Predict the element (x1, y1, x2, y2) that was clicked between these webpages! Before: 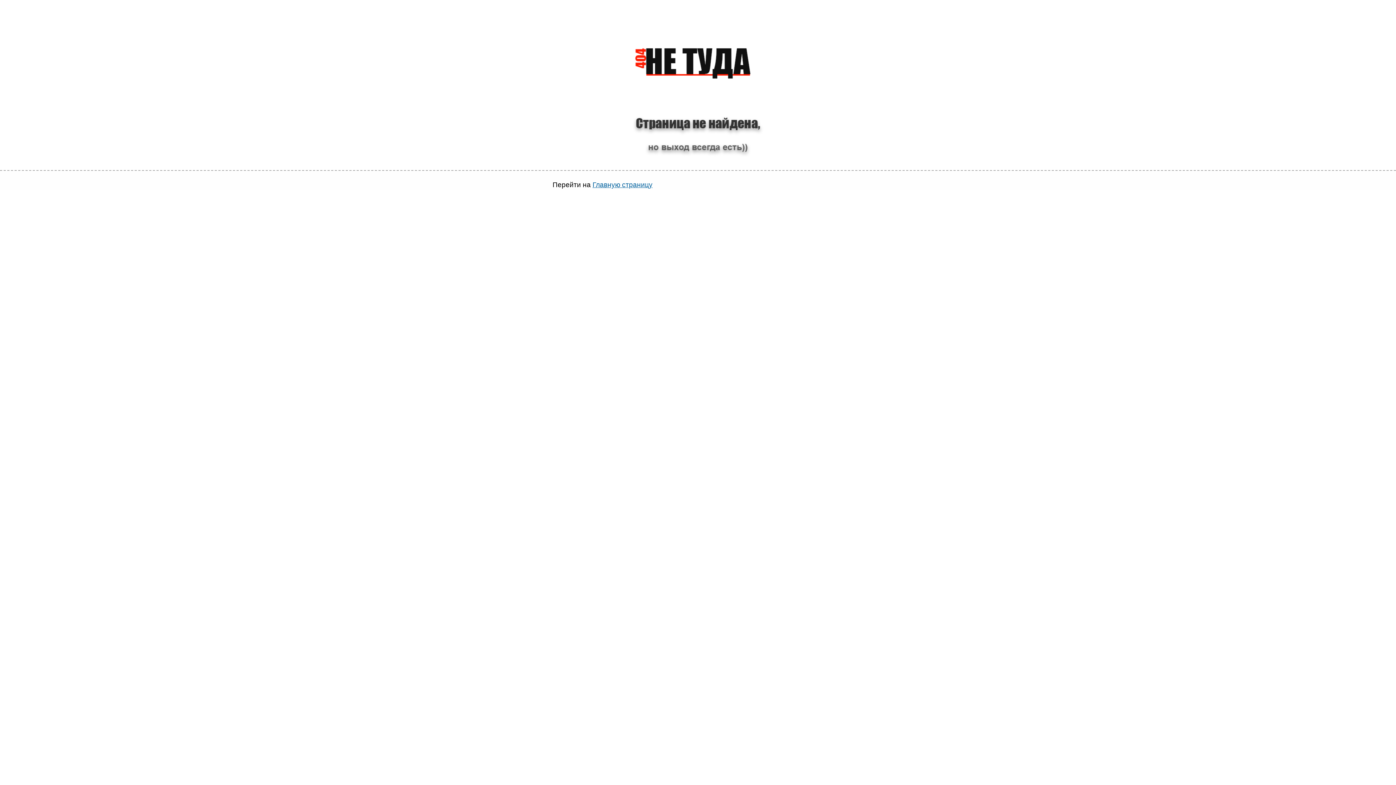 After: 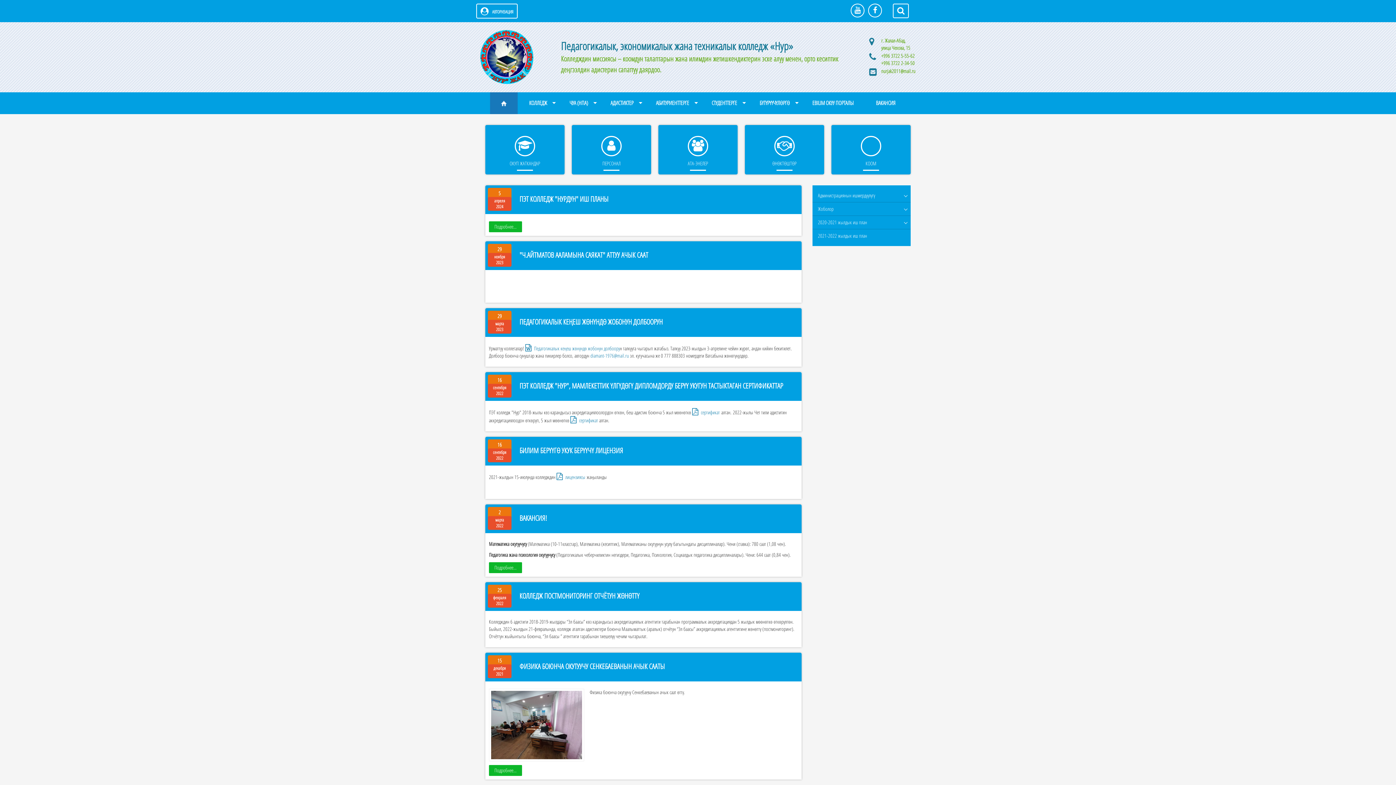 Action: label: Главную страницу bbox: (592, 181, 652, 188)